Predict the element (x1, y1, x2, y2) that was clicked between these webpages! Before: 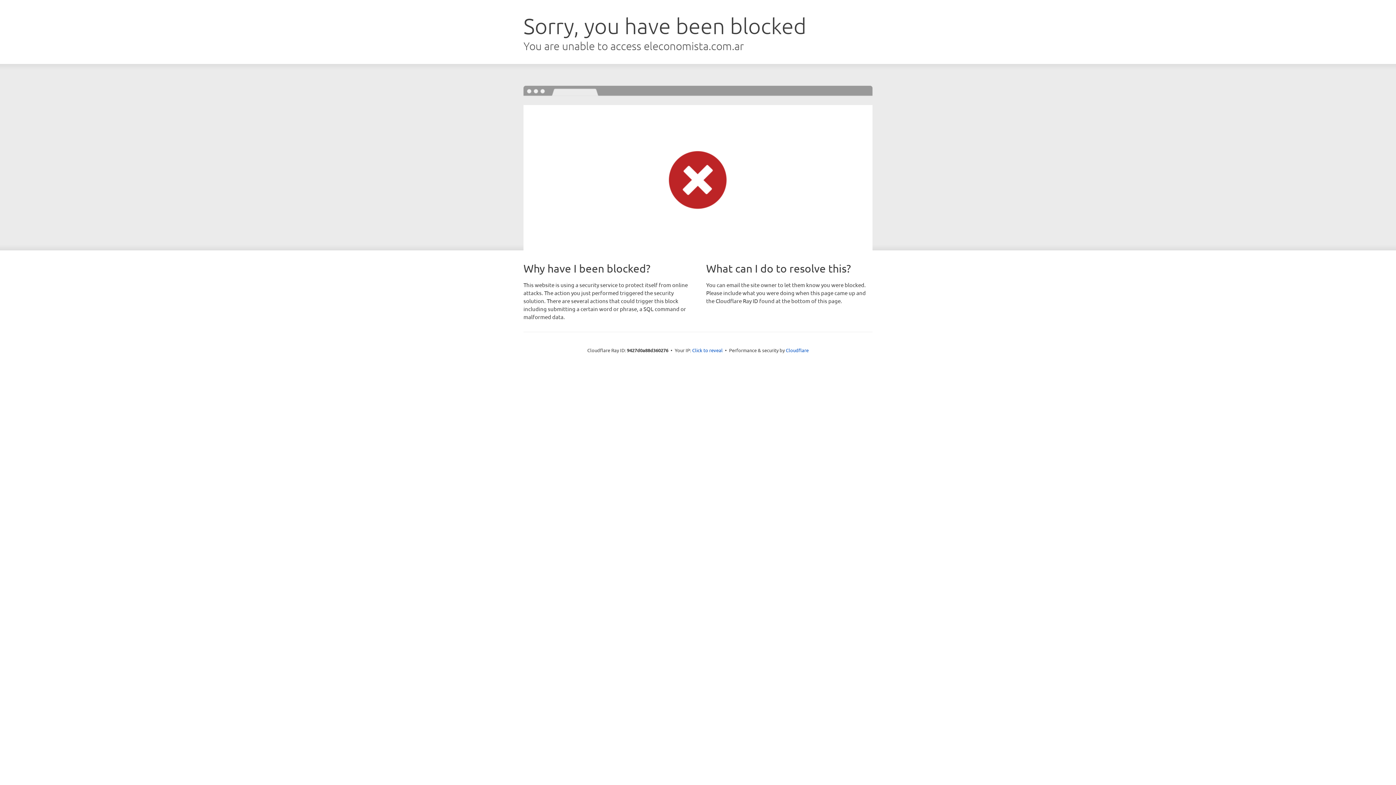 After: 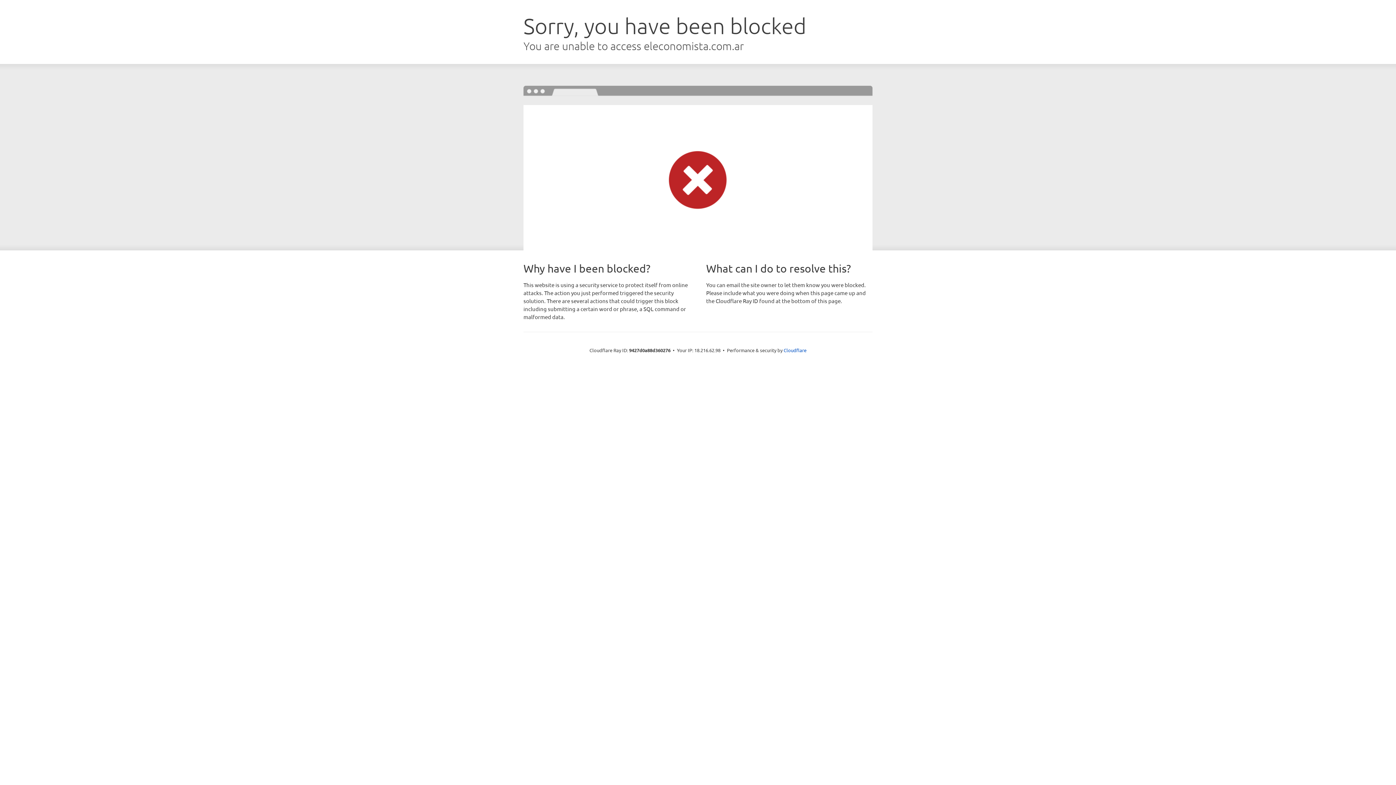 Action: bbox: (692, 346, 722, 353) label: Click to reveal